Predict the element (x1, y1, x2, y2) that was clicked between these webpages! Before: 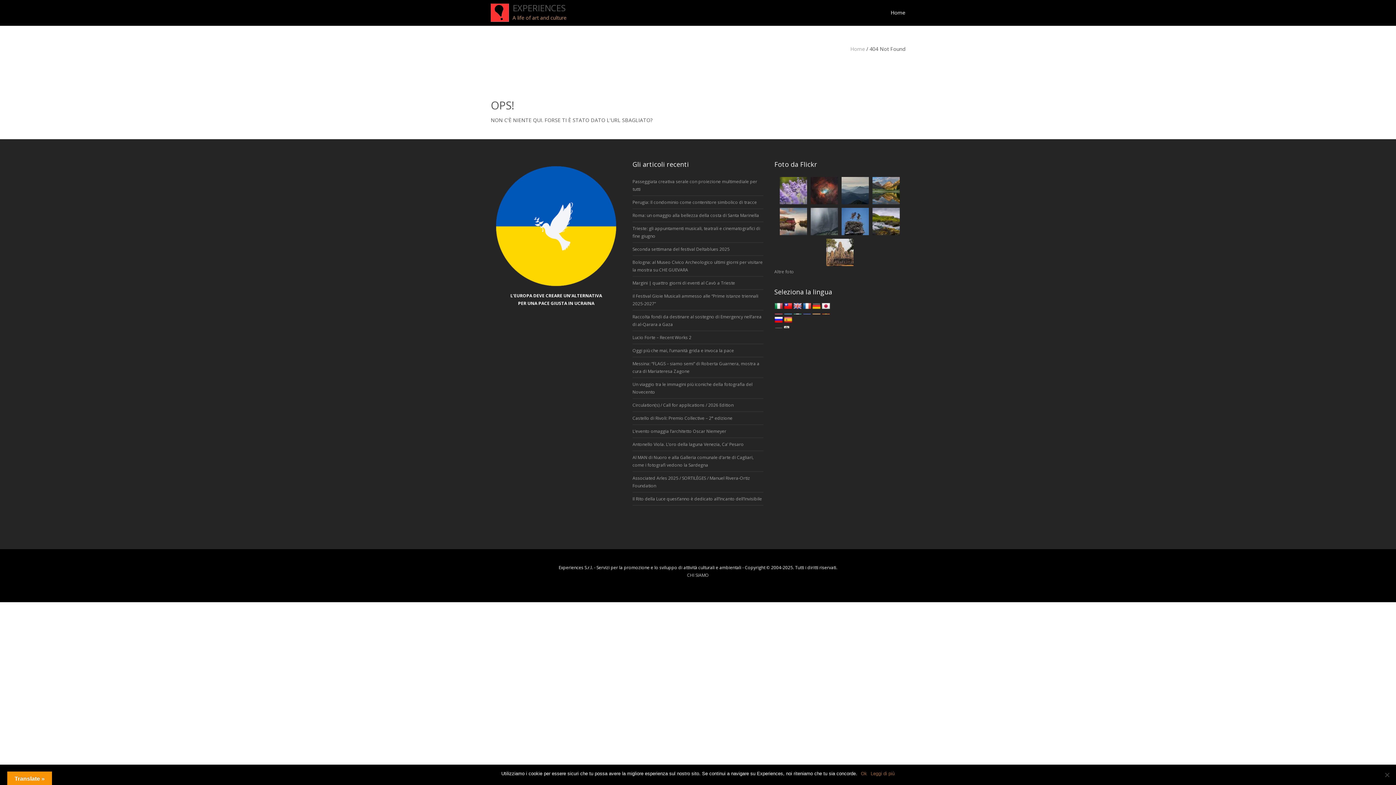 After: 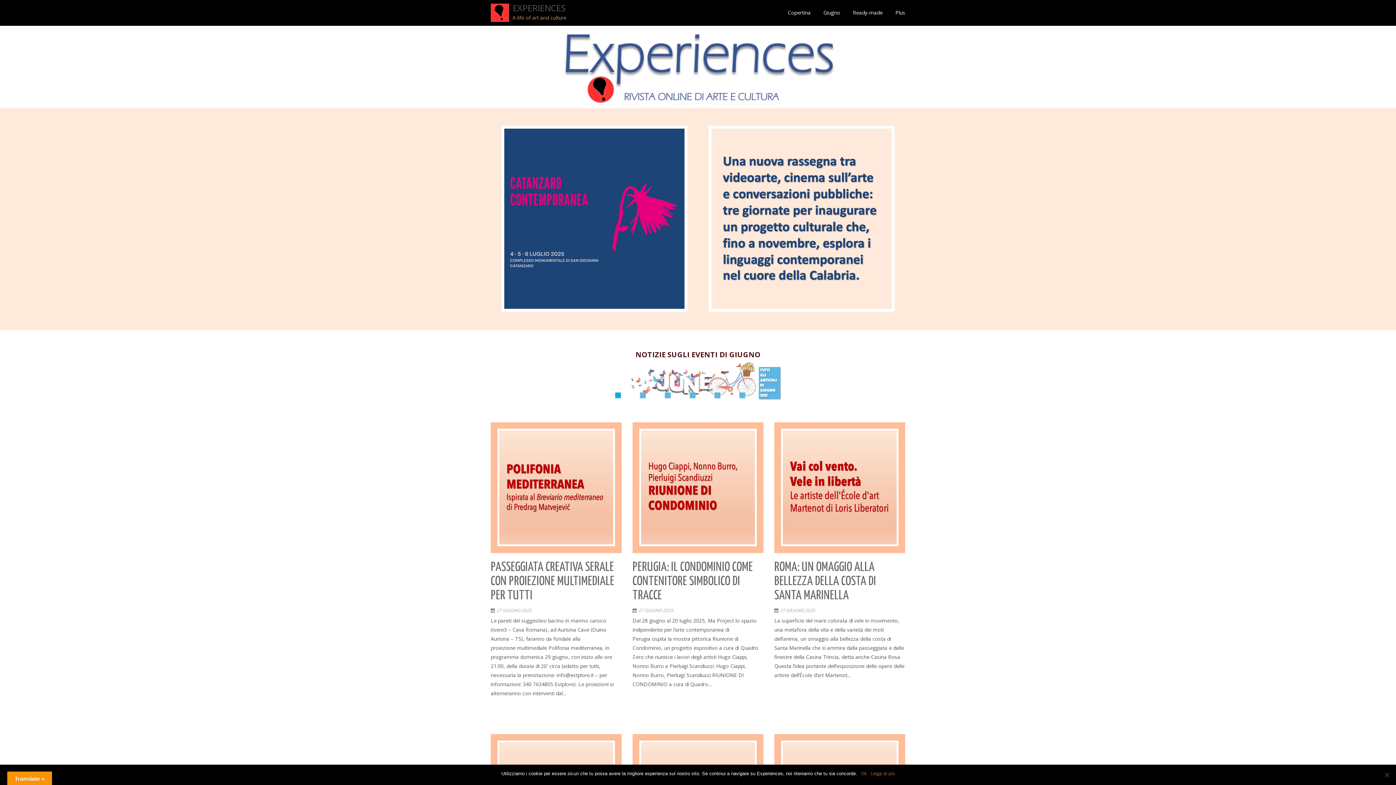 Action: label: Home bbox: (850, 45, 865, 52)